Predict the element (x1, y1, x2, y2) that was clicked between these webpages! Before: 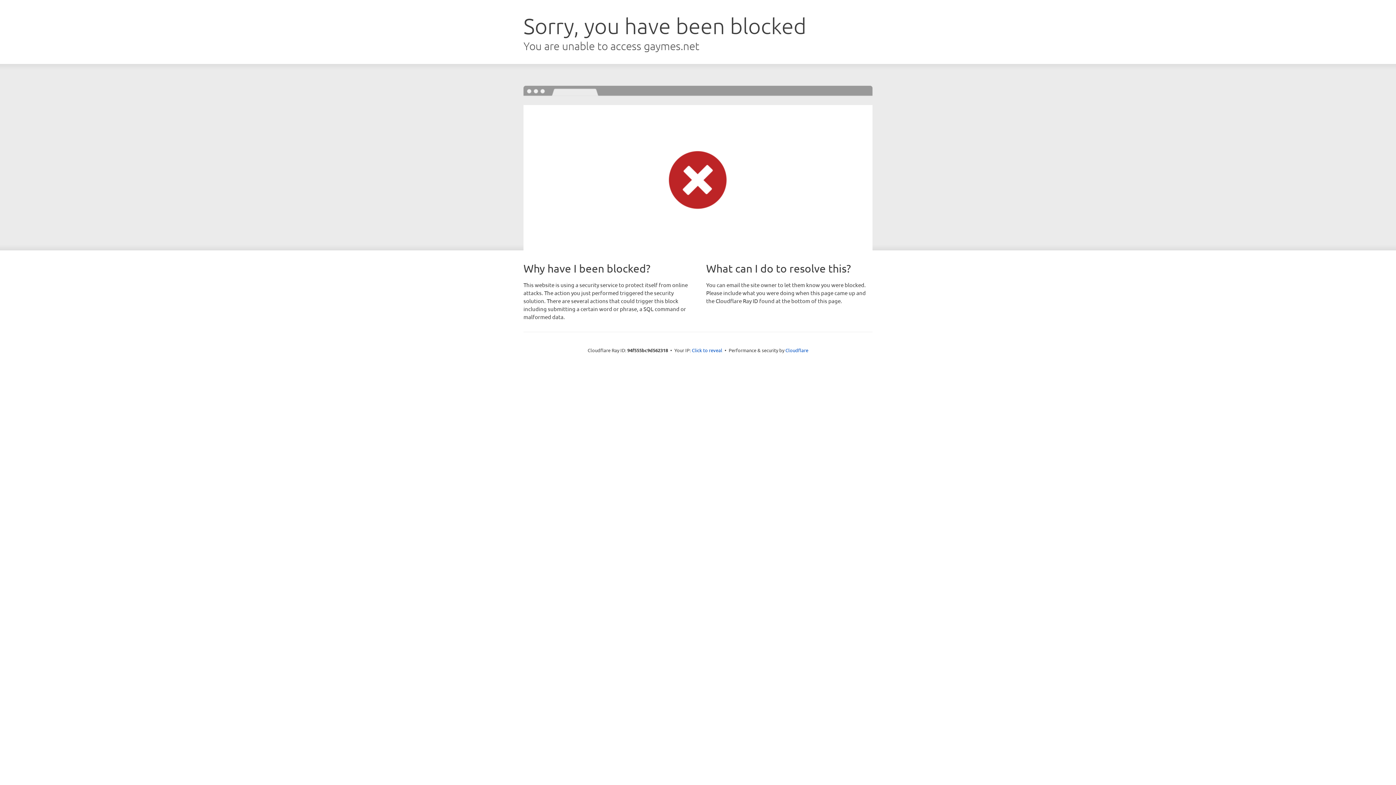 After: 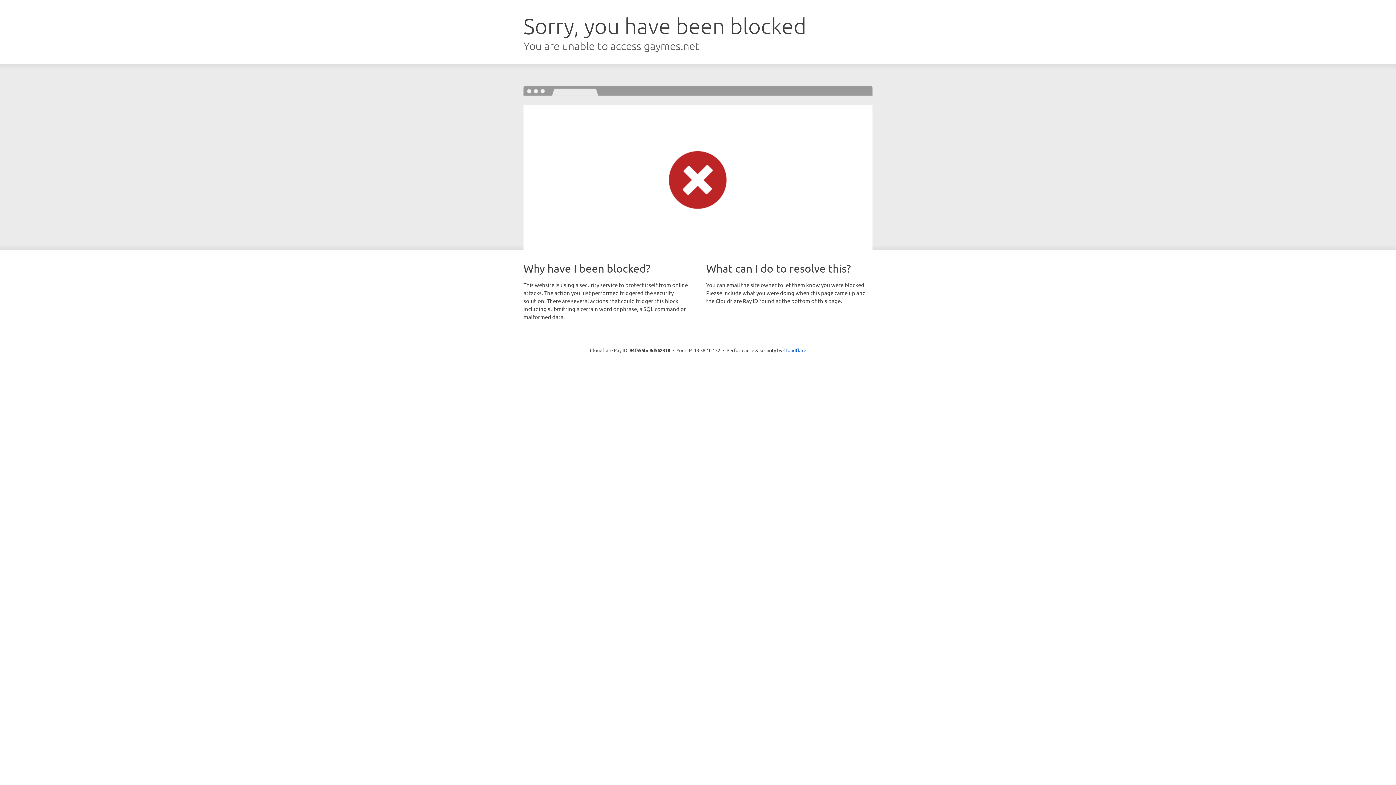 Action: label: Click to reveal bbox: (692, 346, 722, 353)